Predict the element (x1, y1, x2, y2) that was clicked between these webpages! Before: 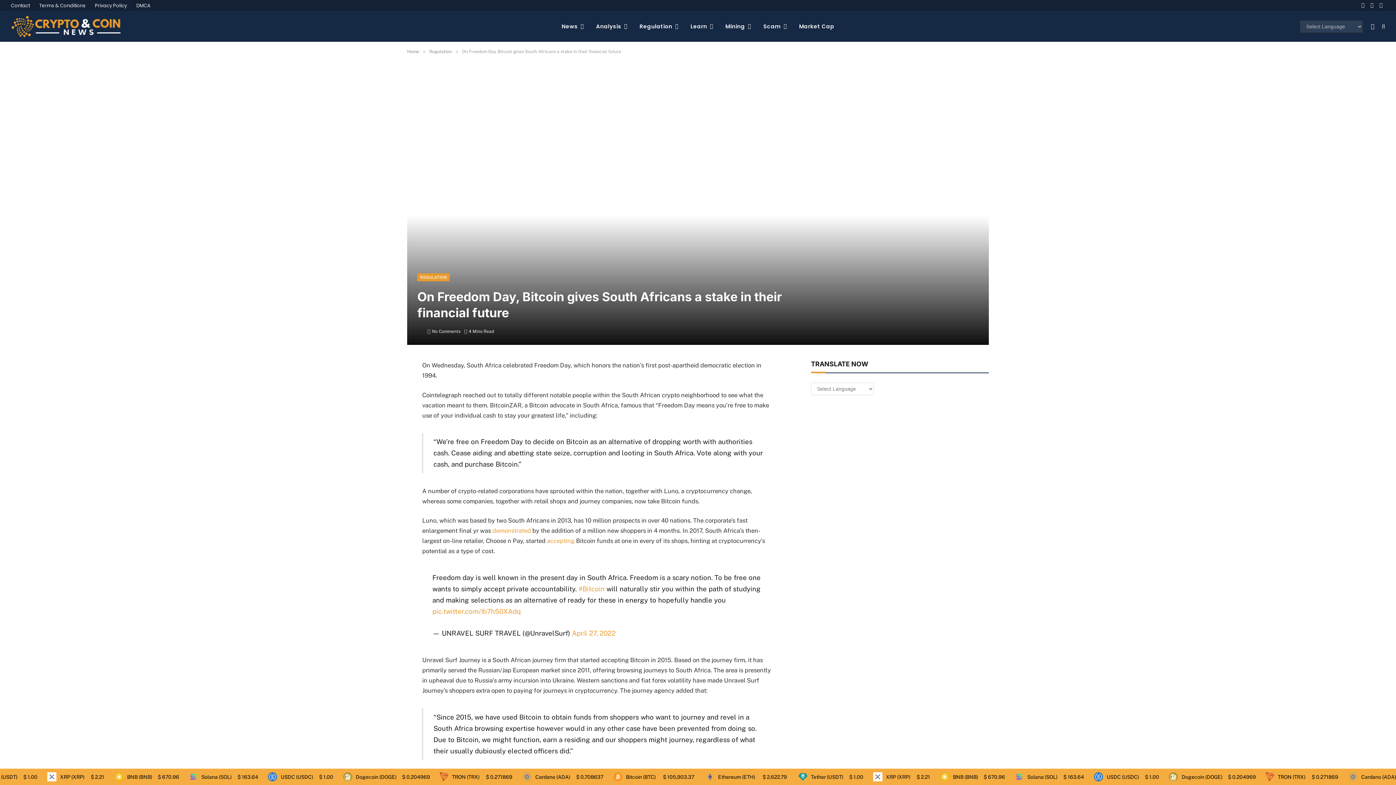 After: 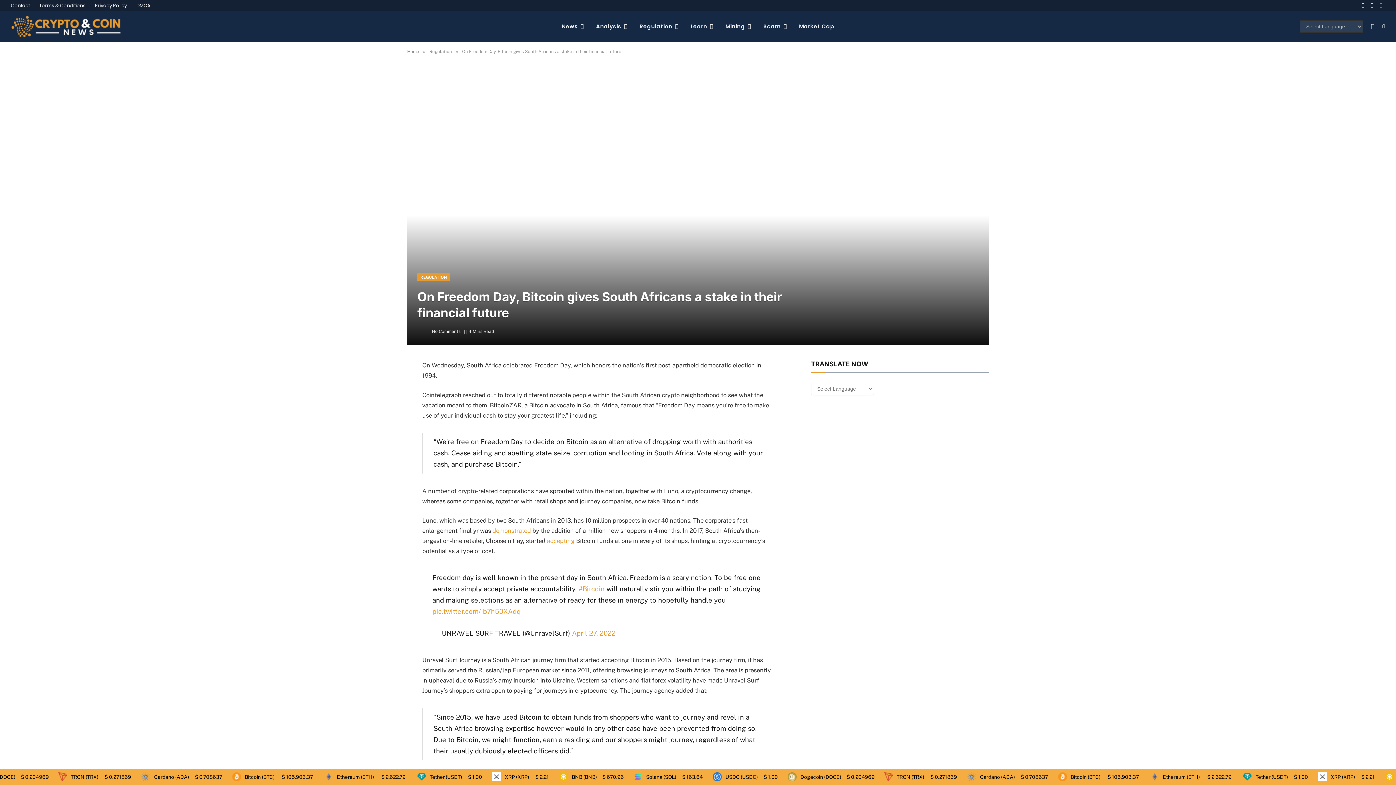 Action: bbox: (1377, 0, 1385, 10) label: Instagram